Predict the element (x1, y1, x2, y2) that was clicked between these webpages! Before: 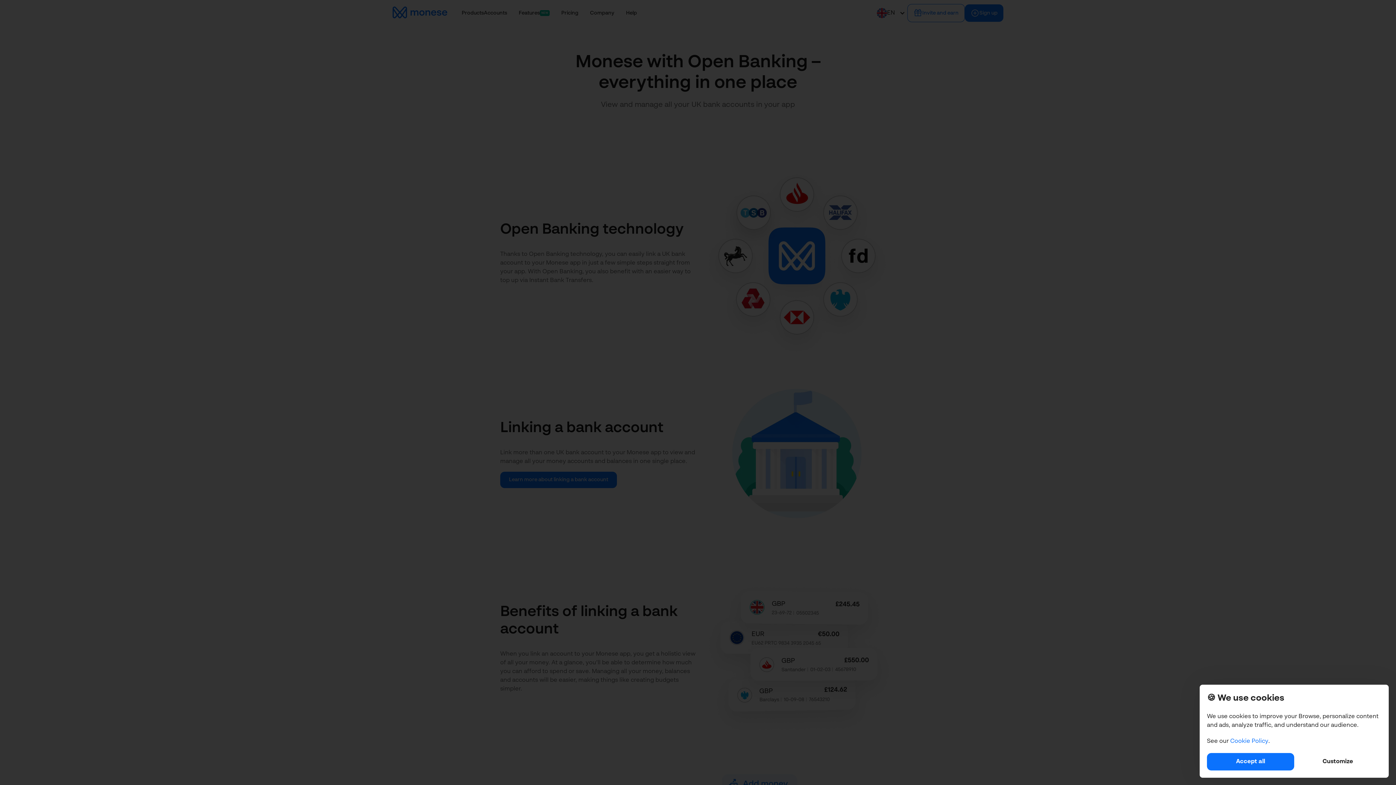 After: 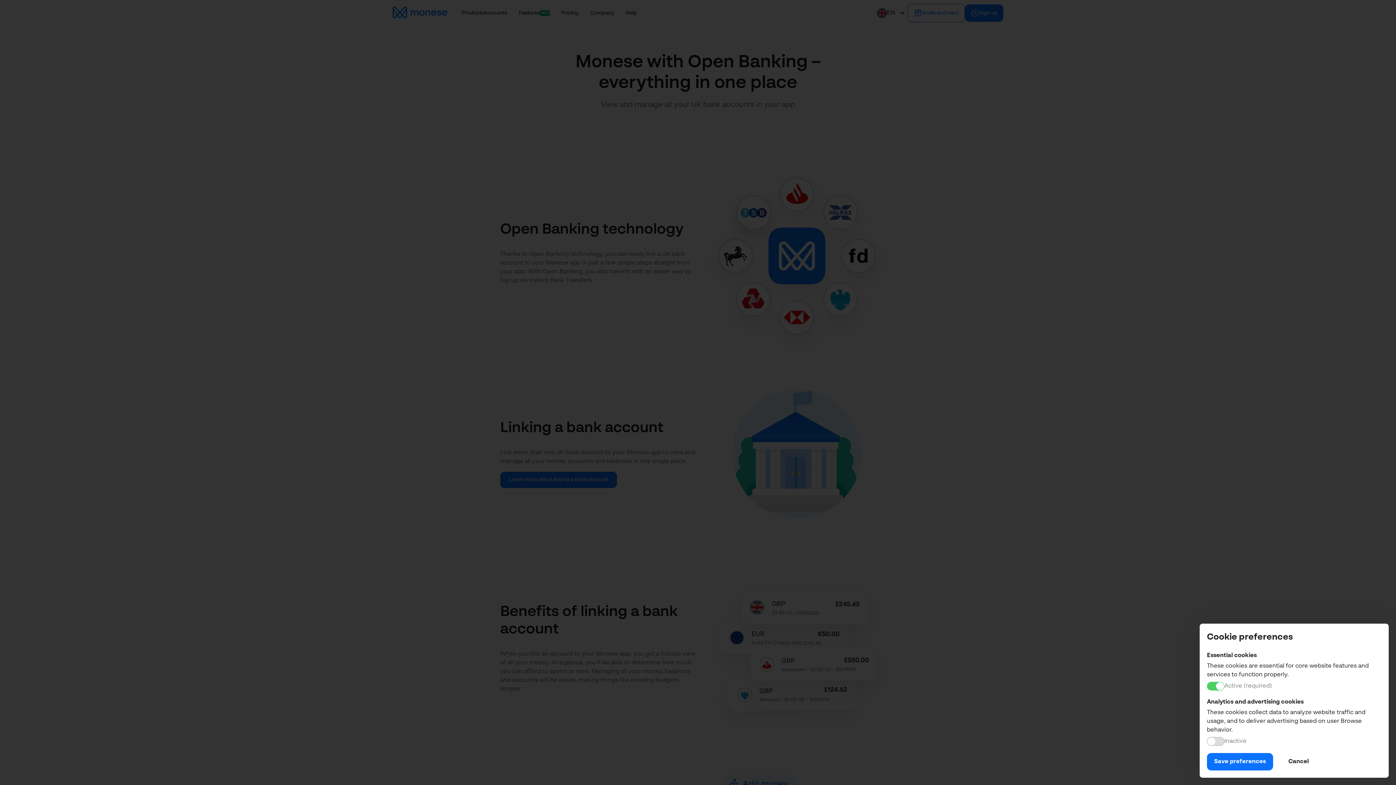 Action: label: Customize bbox: (1294, 753, 1381, 770)